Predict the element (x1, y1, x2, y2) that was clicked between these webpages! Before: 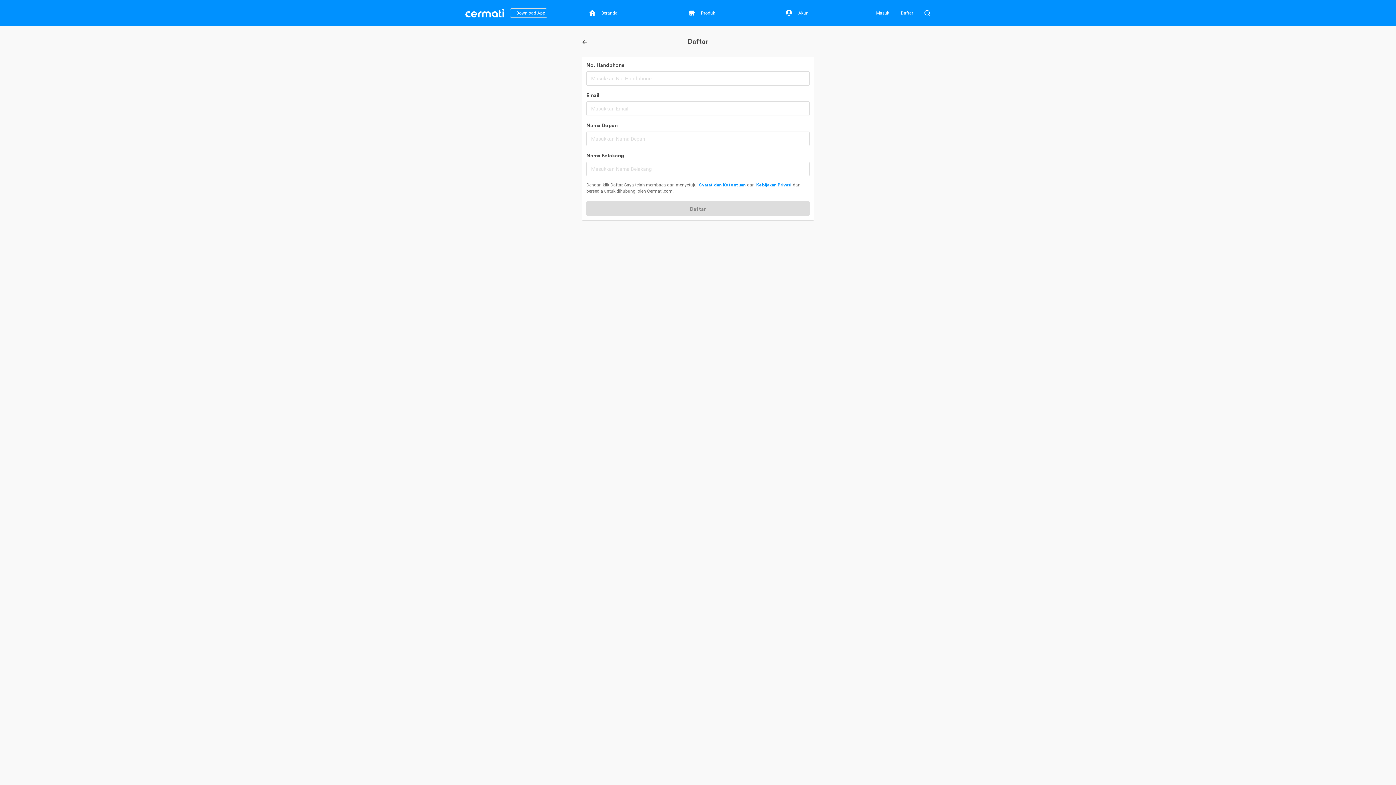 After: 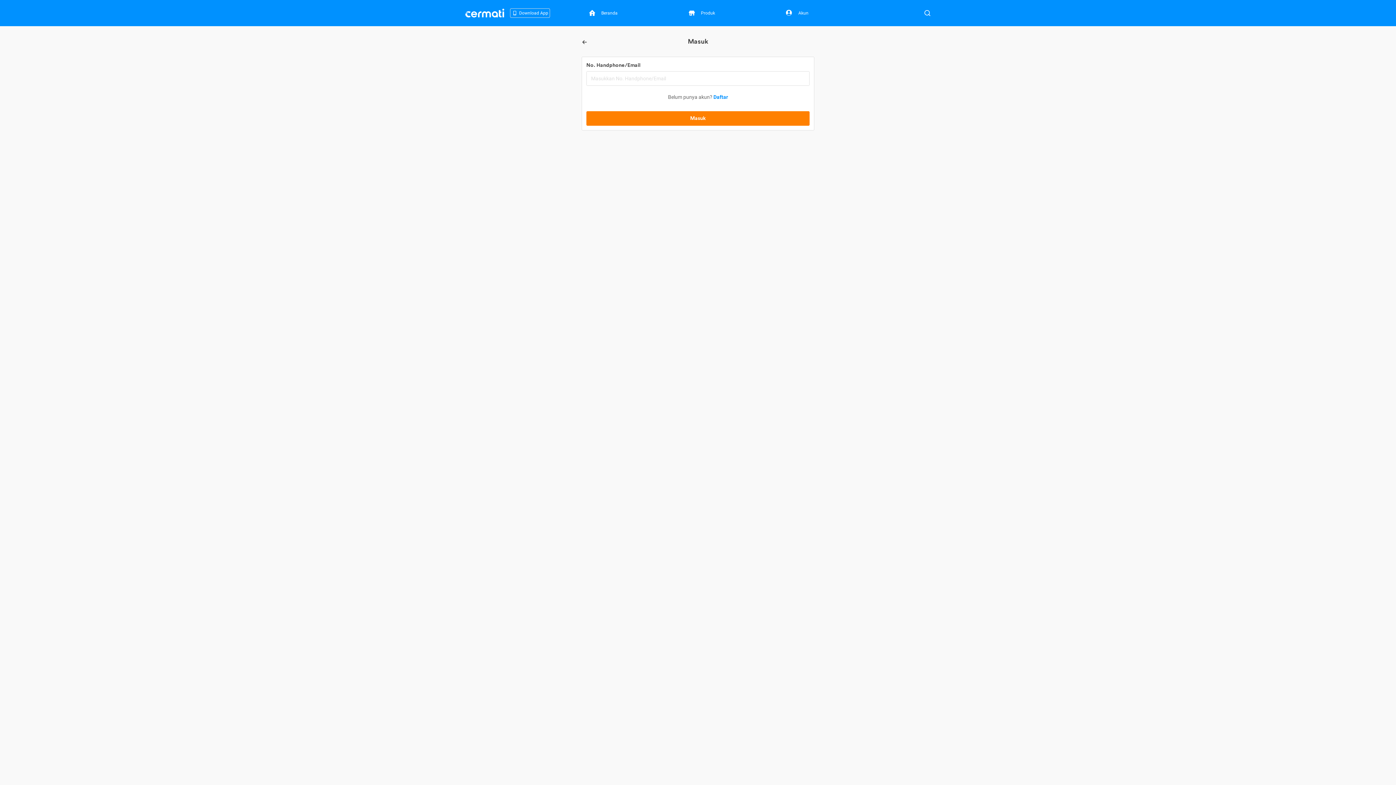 Action: label: Masuk bbox: (870, 7, 895, 19)